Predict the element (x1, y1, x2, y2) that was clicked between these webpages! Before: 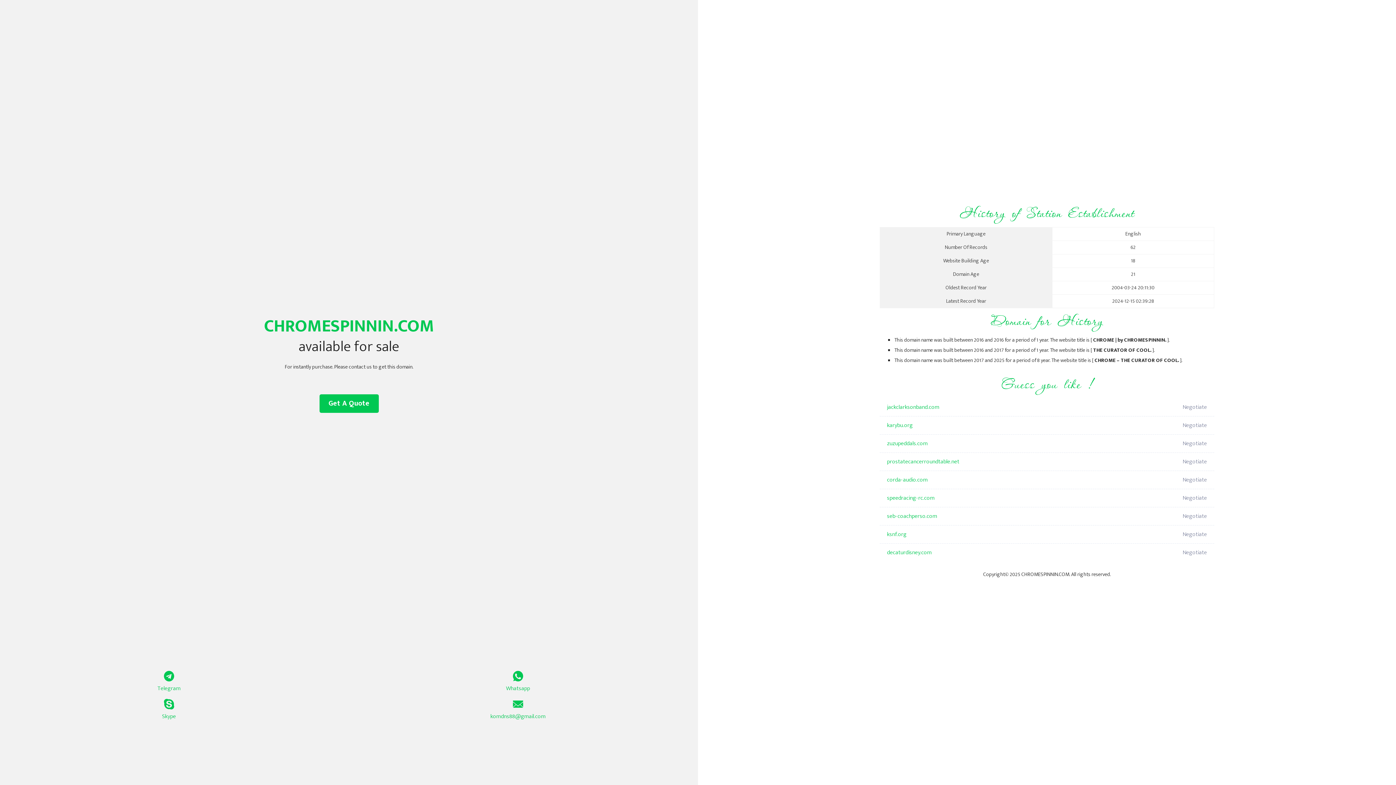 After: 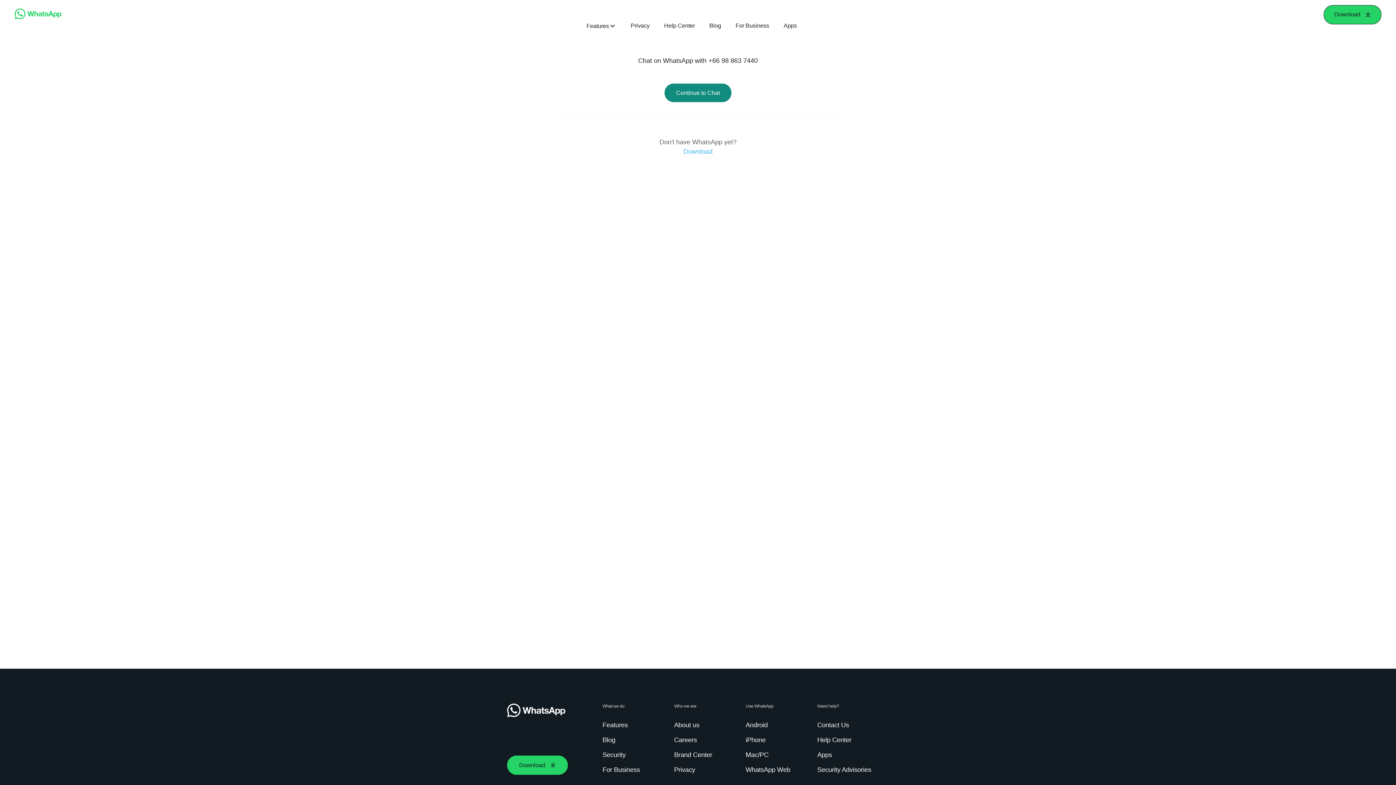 Action: bbox: (349, 671, 687, 693) label: Whatsapp